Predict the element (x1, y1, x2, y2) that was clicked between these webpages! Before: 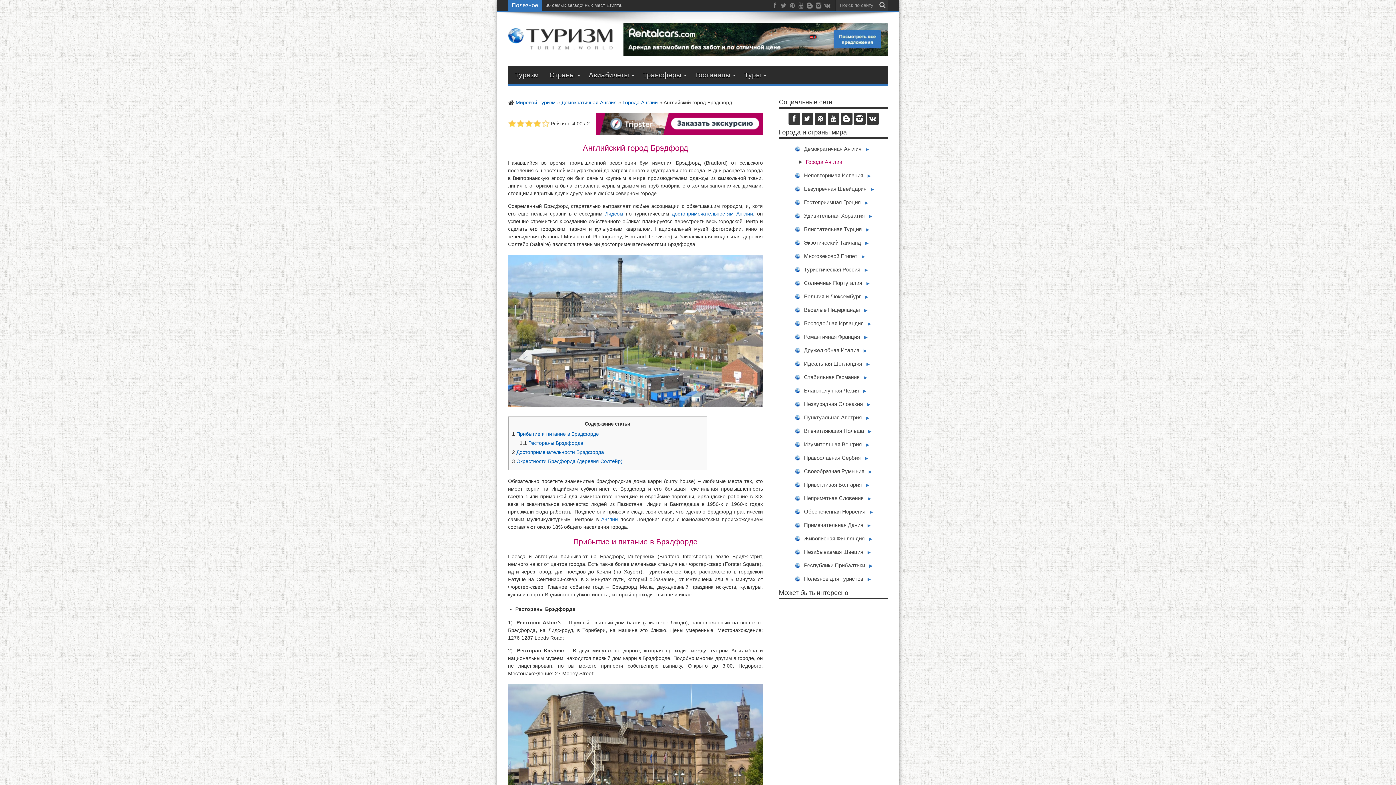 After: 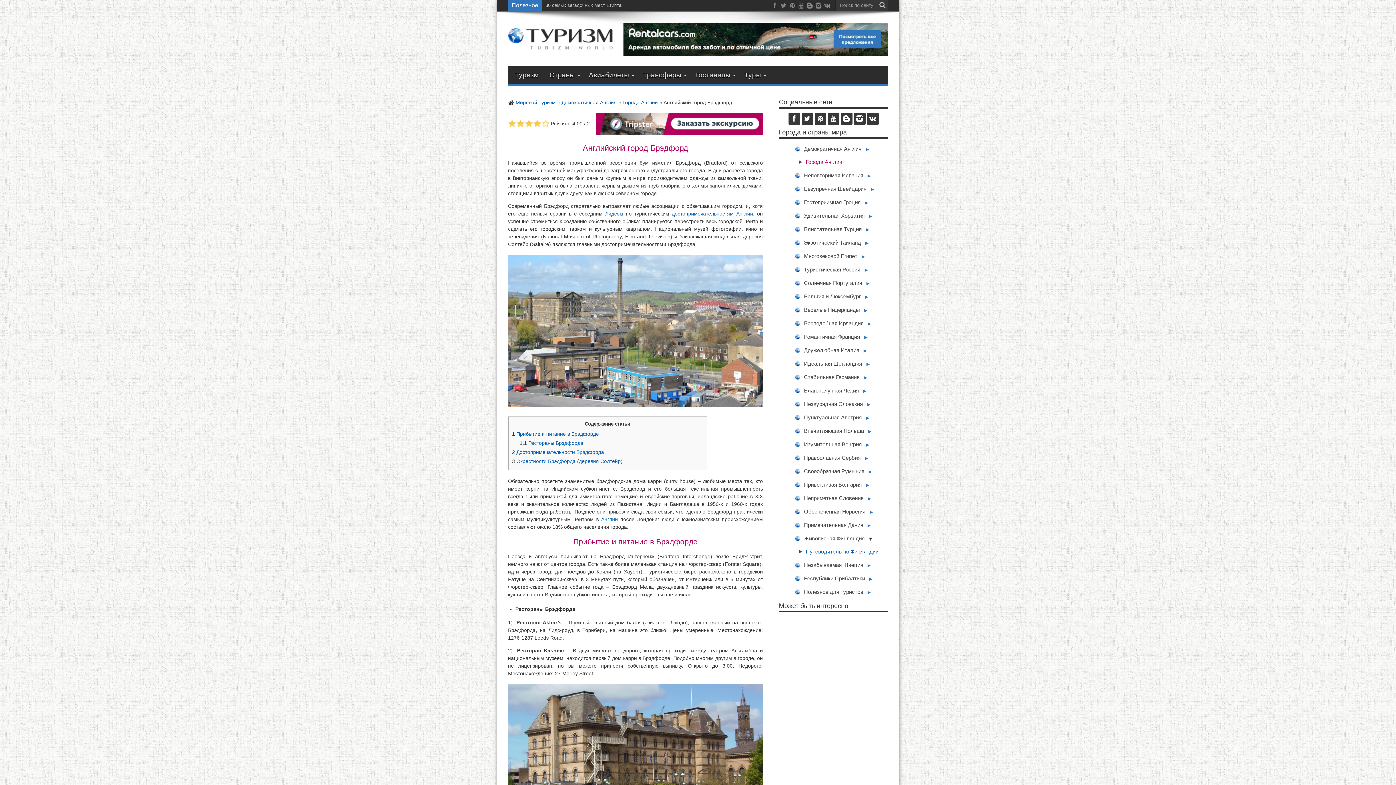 Action: label: ► bbox: (866, 533, 875, 545)